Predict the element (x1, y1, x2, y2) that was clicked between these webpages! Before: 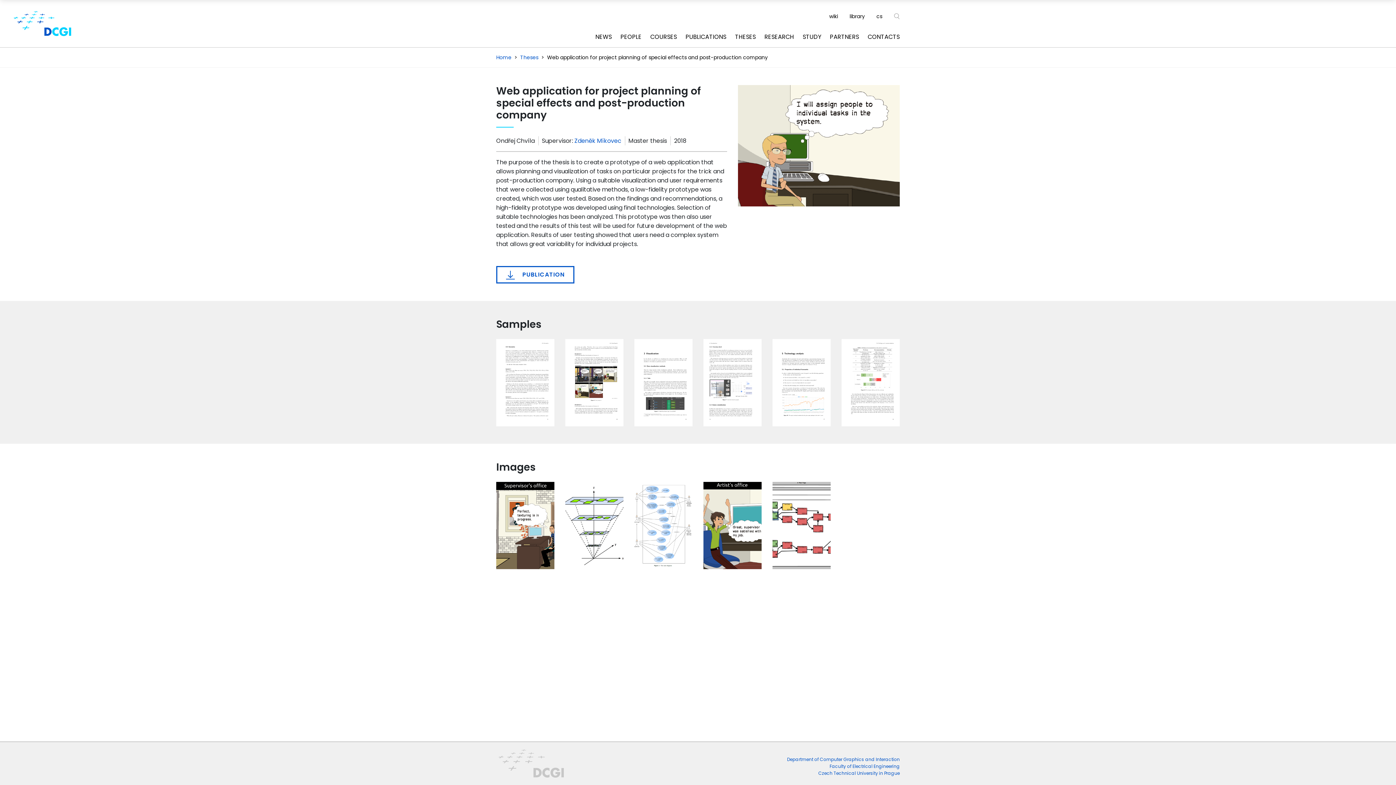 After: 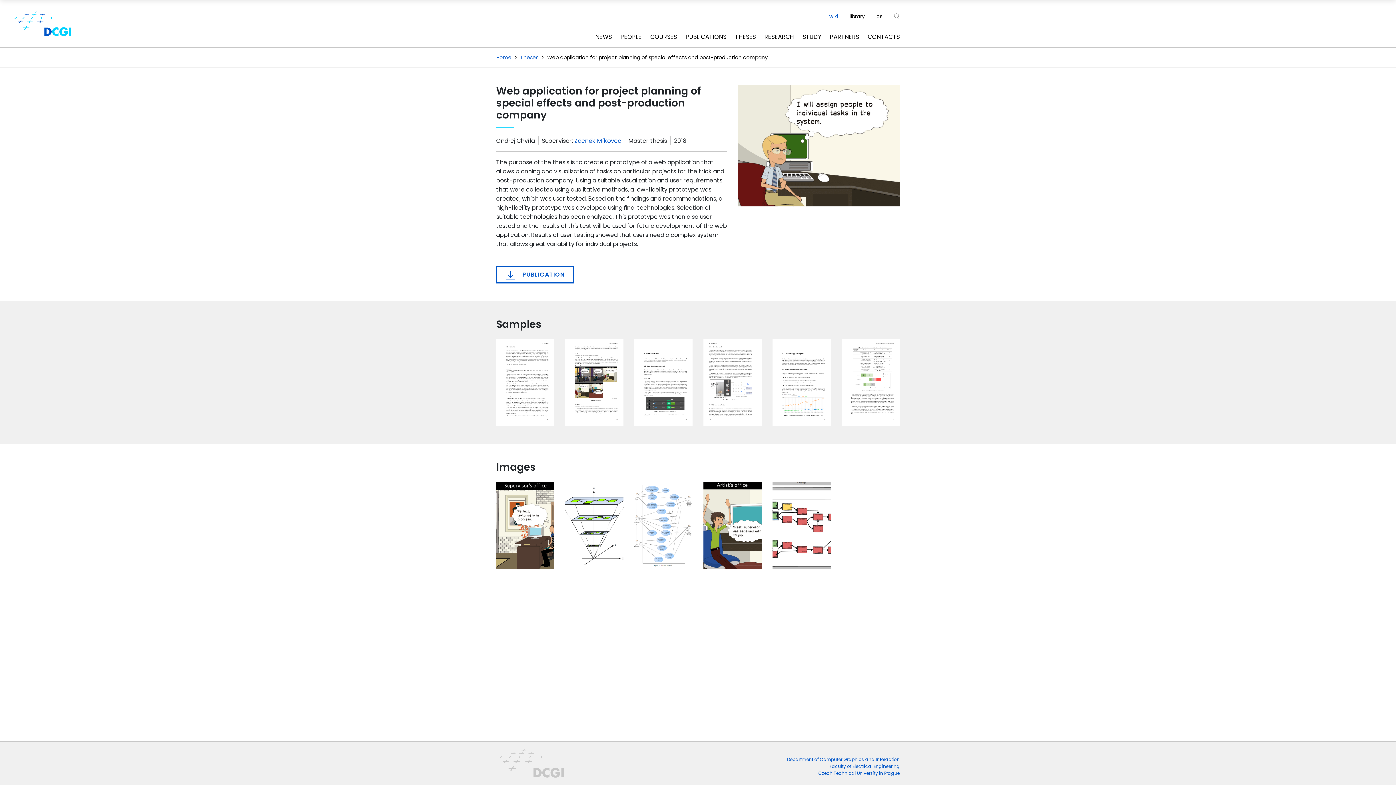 Action: label: wiki bbox: (823, 12, 844, 20)